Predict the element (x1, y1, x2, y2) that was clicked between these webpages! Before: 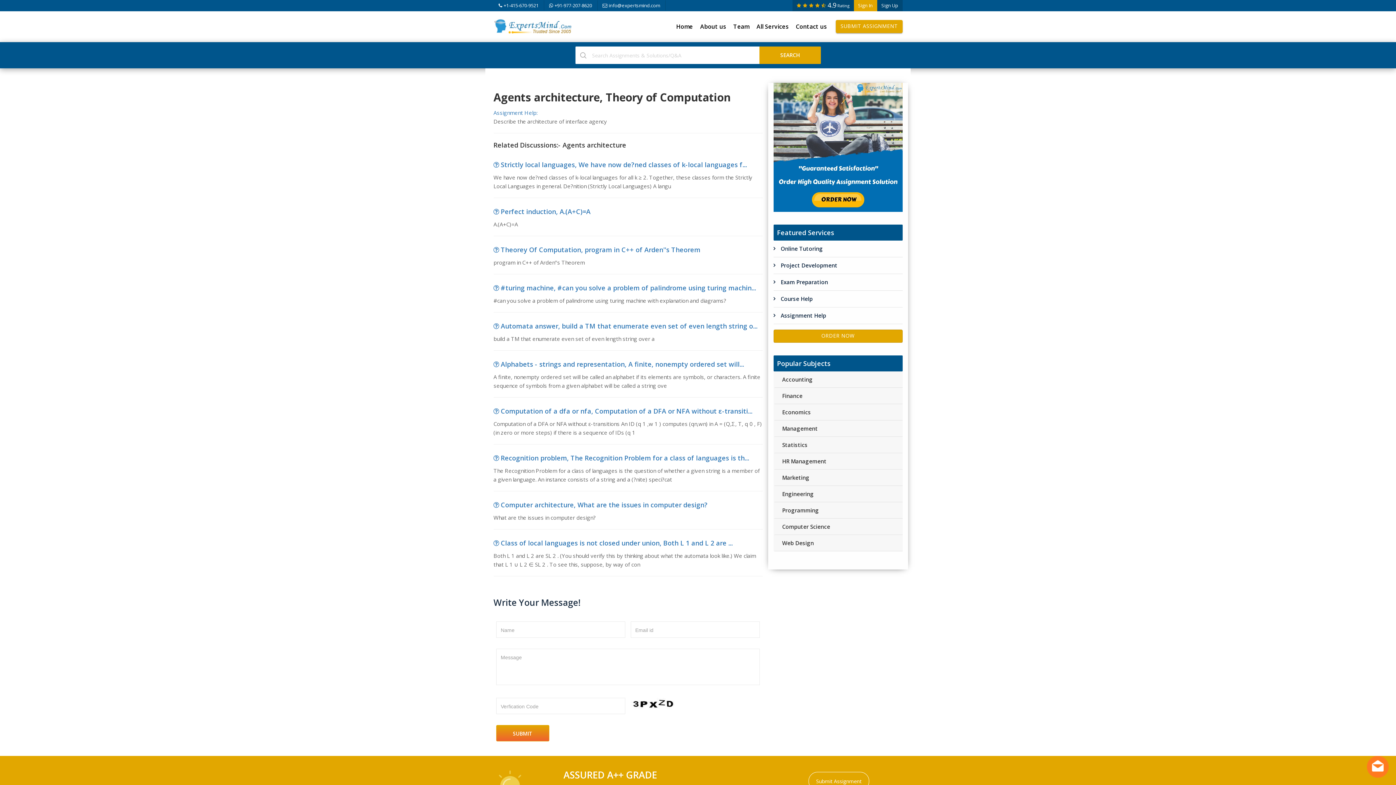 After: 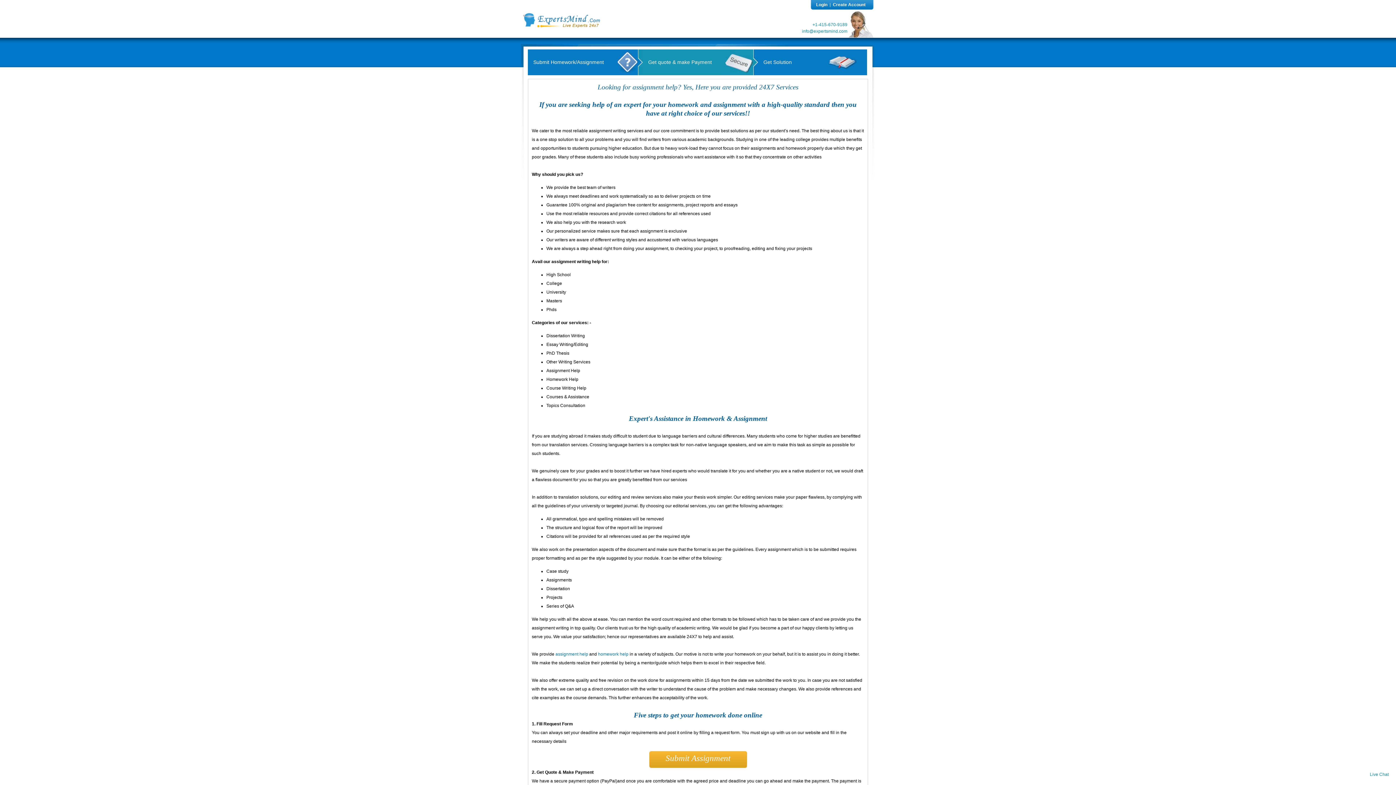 Action: label: Assignment Help bbox: (780, 311, 902, 321)